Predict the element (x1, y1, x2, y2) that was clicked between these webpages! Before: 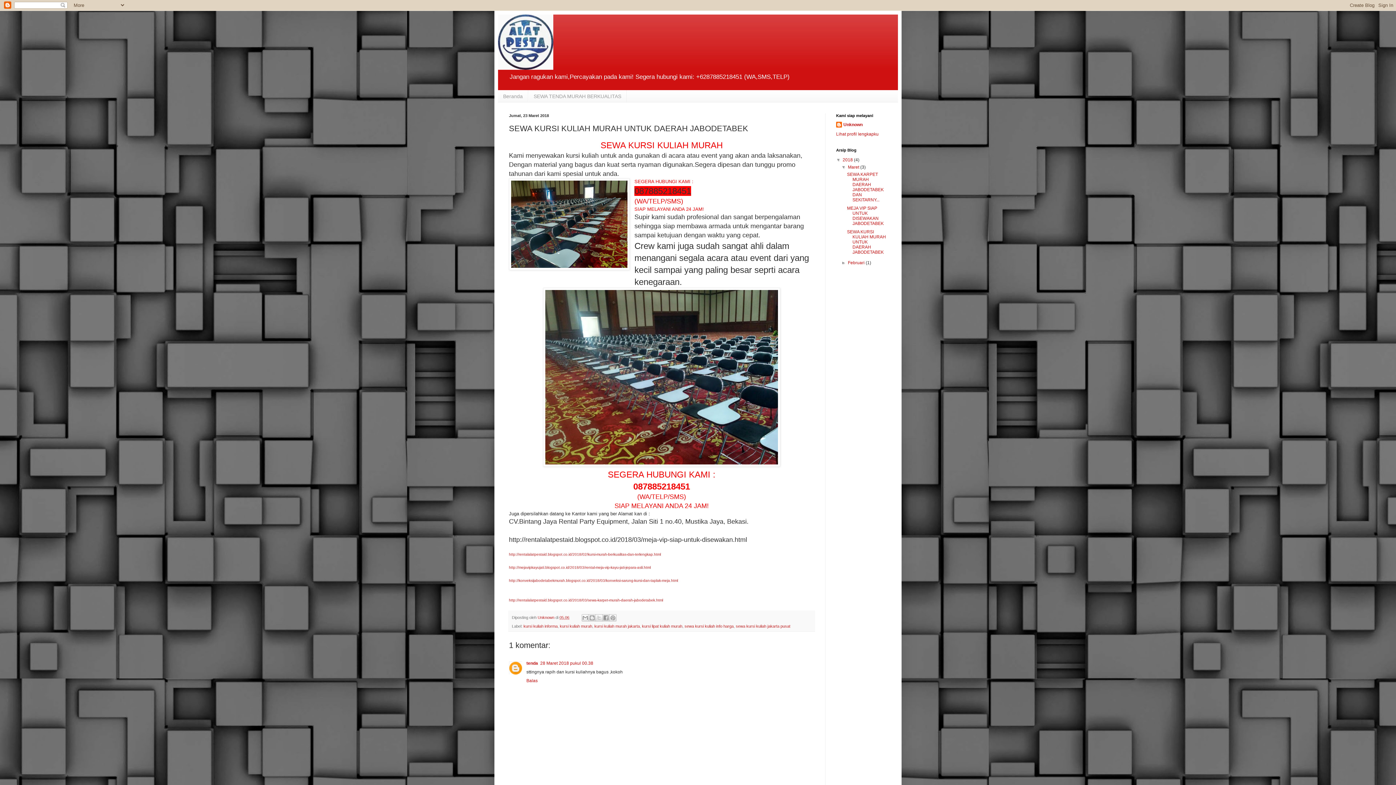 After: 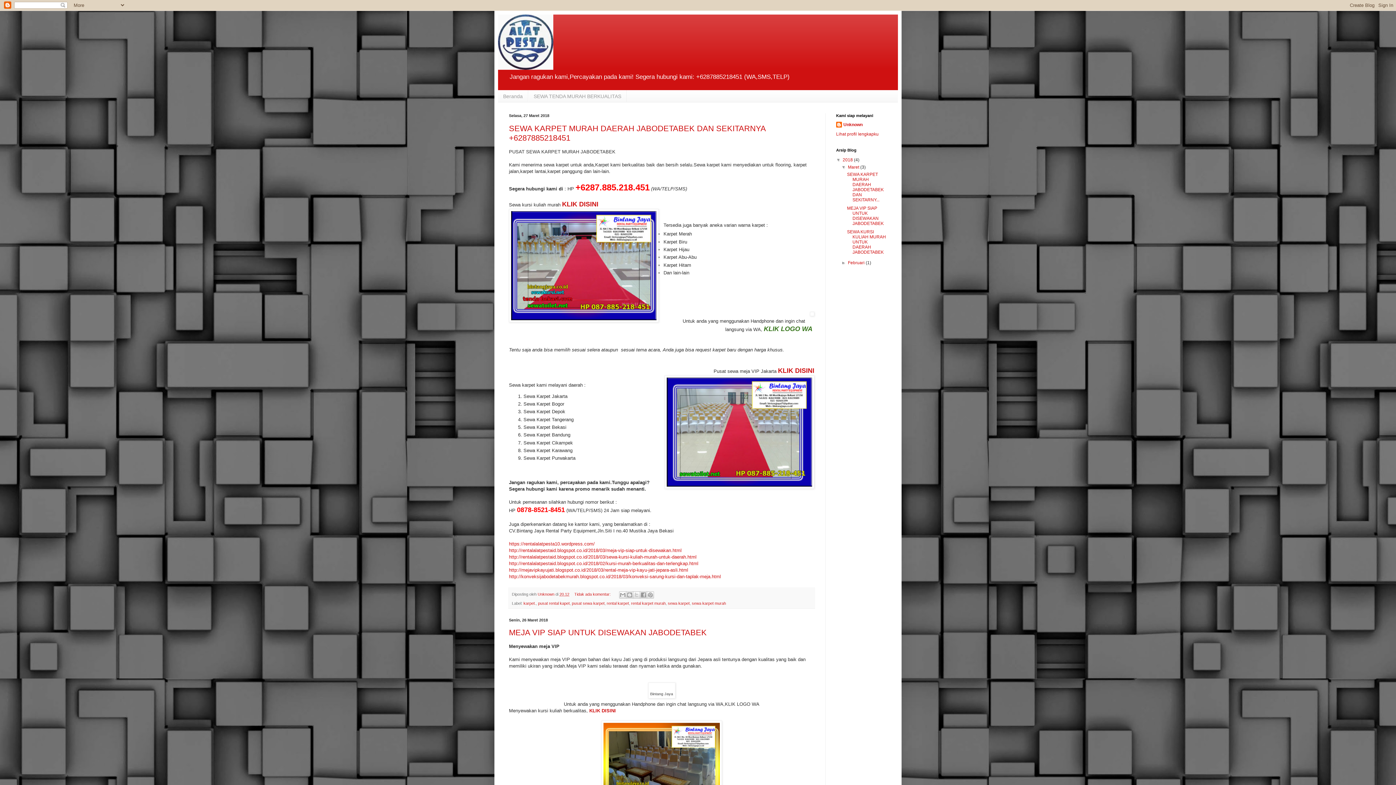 Action: label: Maret  bbox: (848, 164, 860, 169)